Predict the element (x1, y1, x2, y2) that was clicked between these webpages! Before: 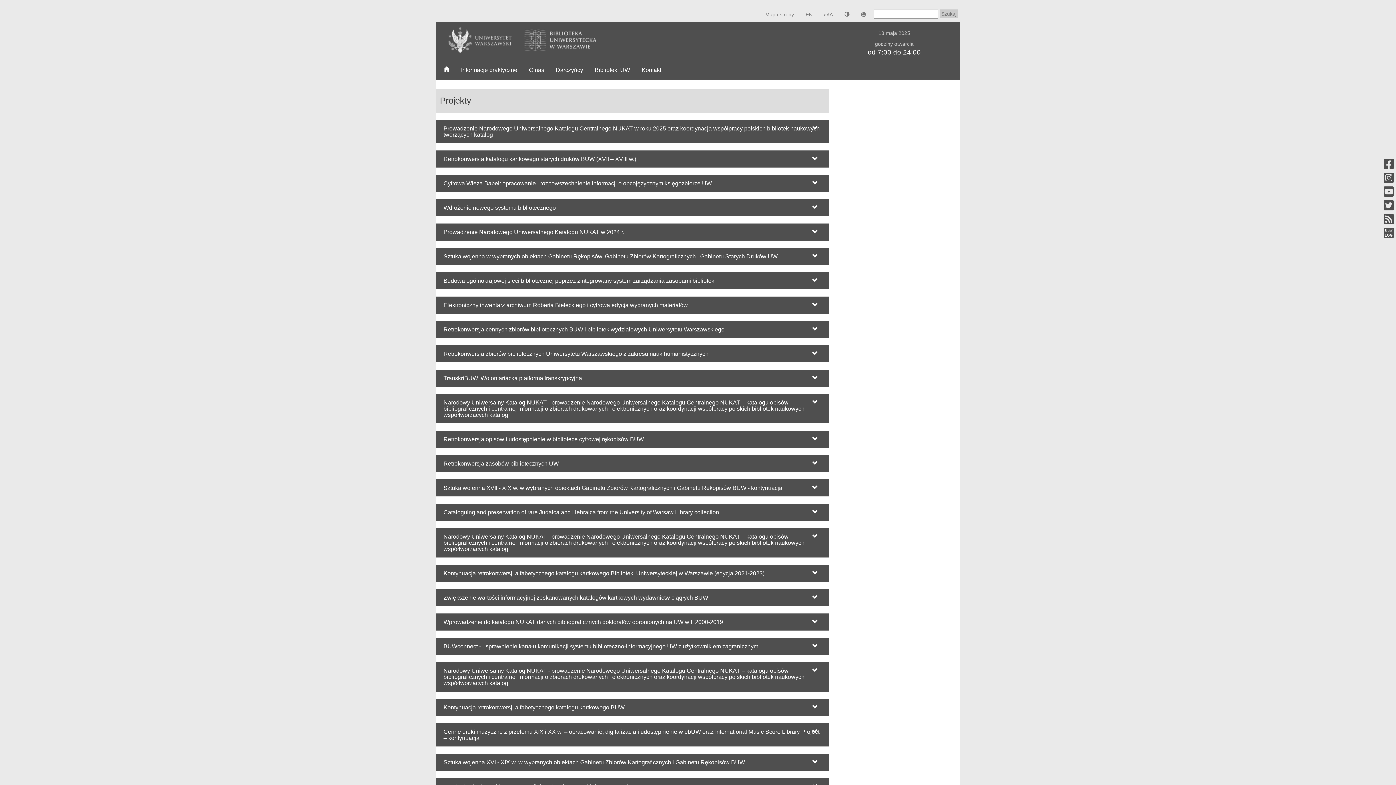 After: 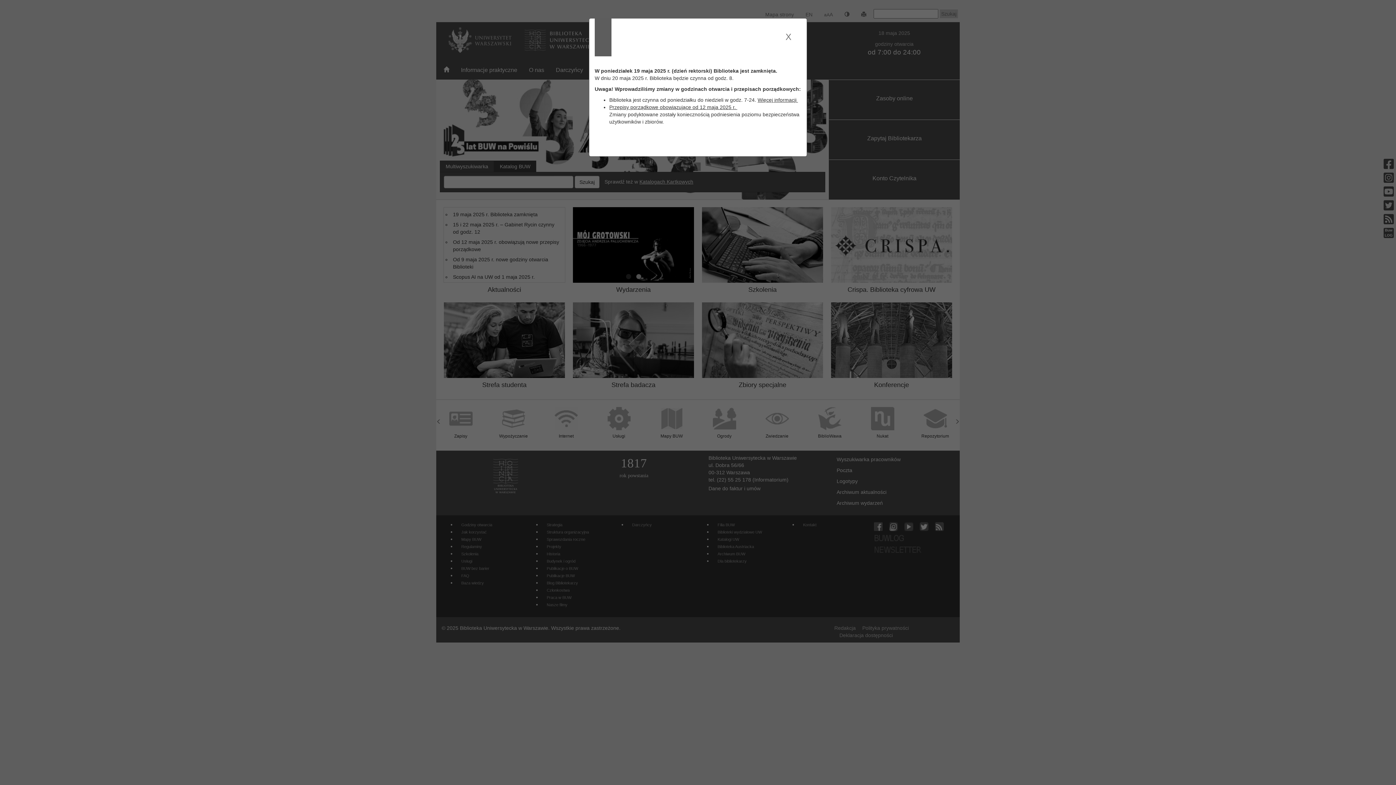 Action: bbox: (520, 36, 600, 42)